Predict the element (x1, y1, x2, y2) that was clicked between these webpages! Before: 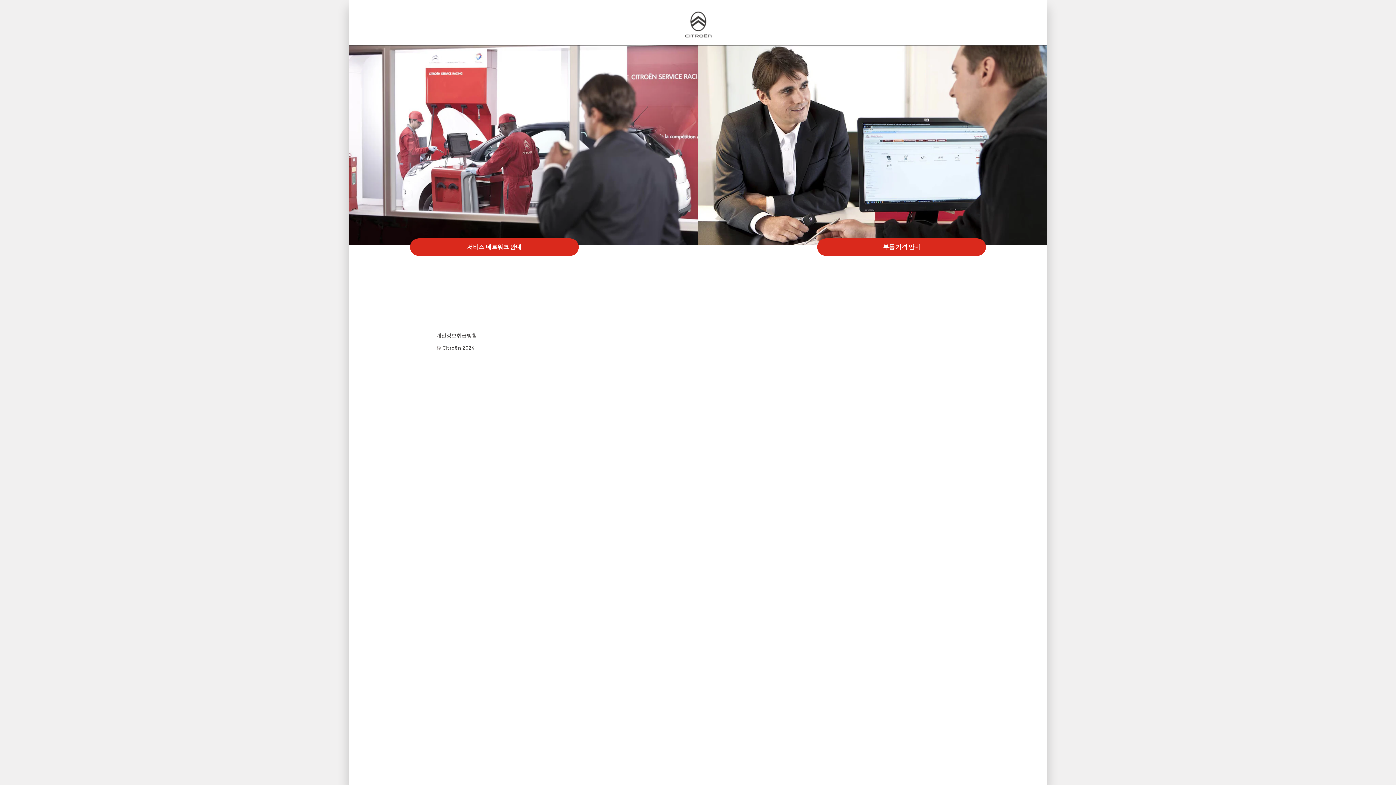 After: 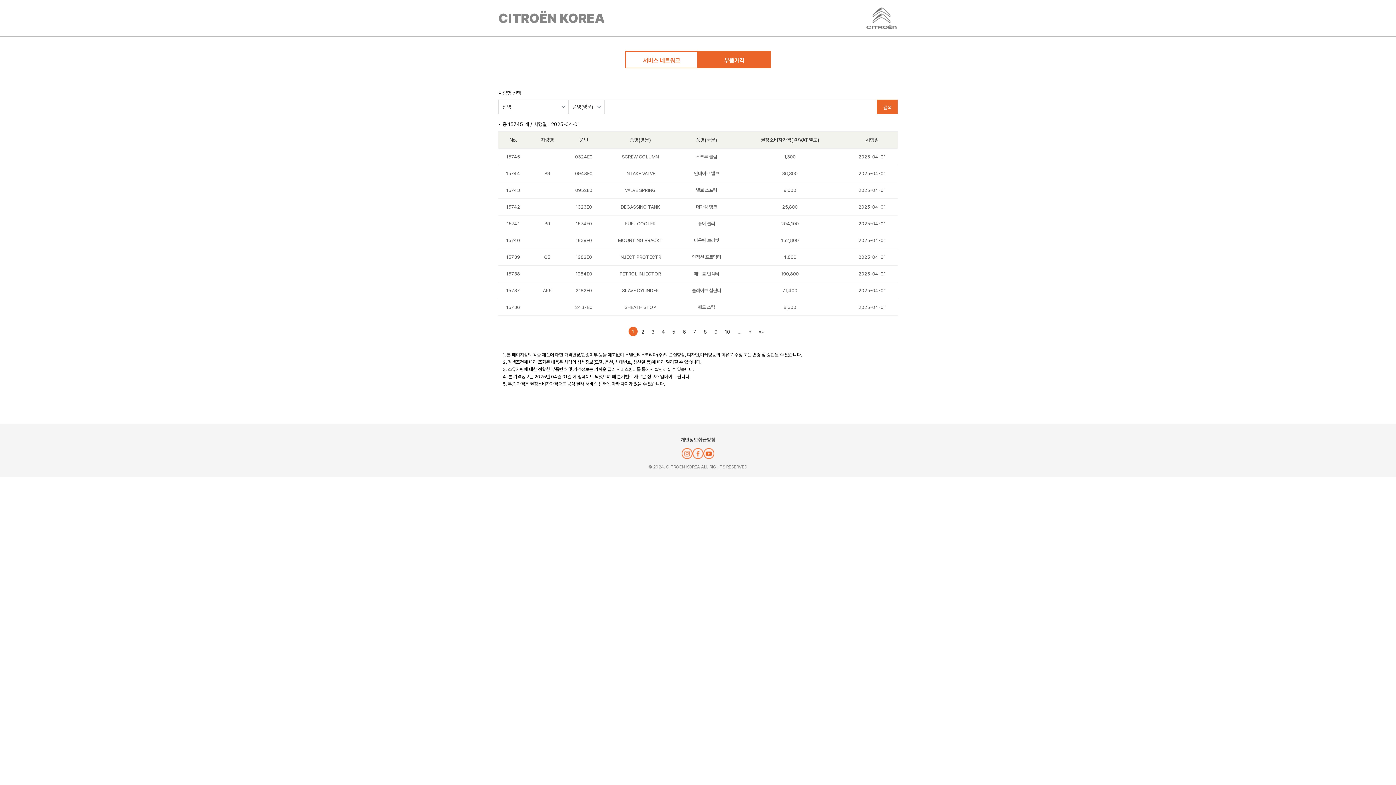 Action: bbox: (817, 238, 986, 255) label: 부품 가격 안내